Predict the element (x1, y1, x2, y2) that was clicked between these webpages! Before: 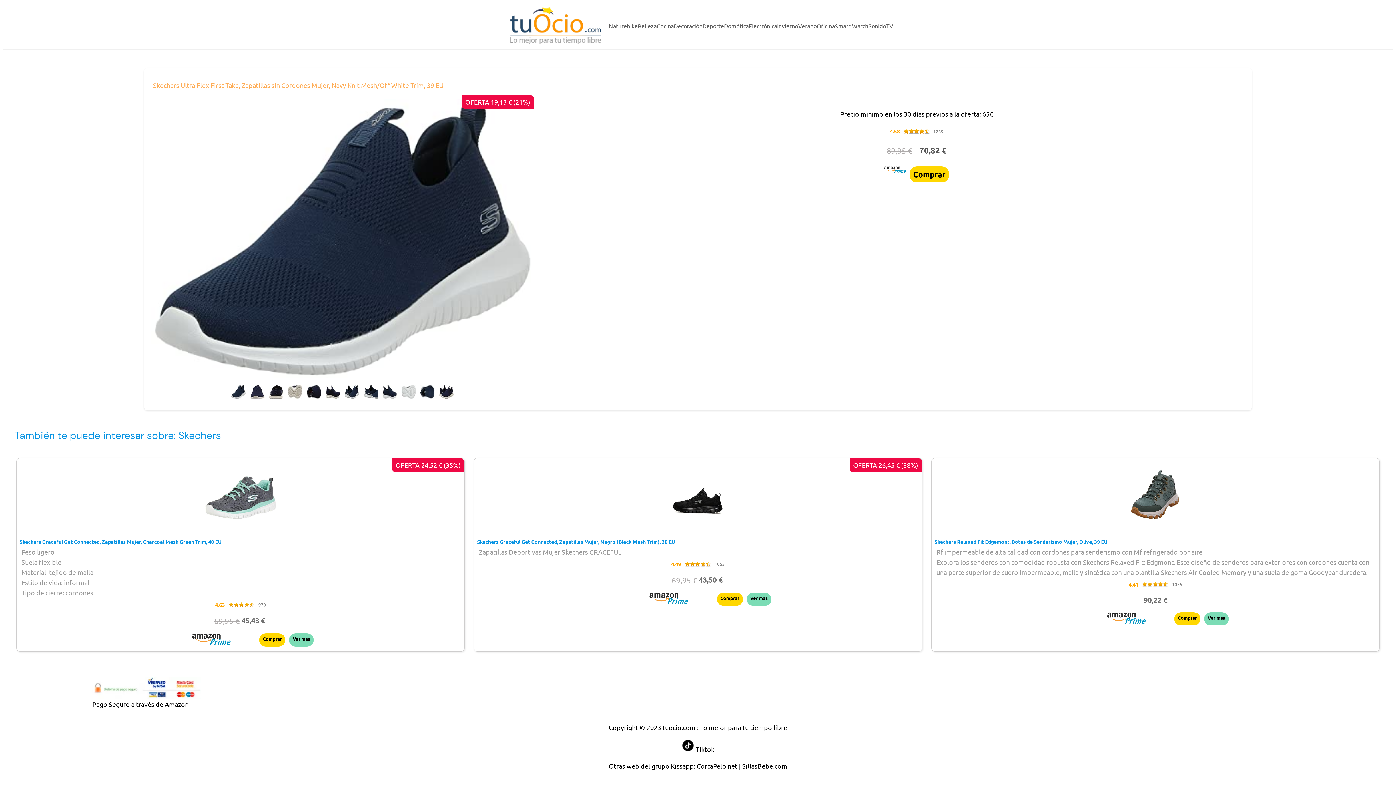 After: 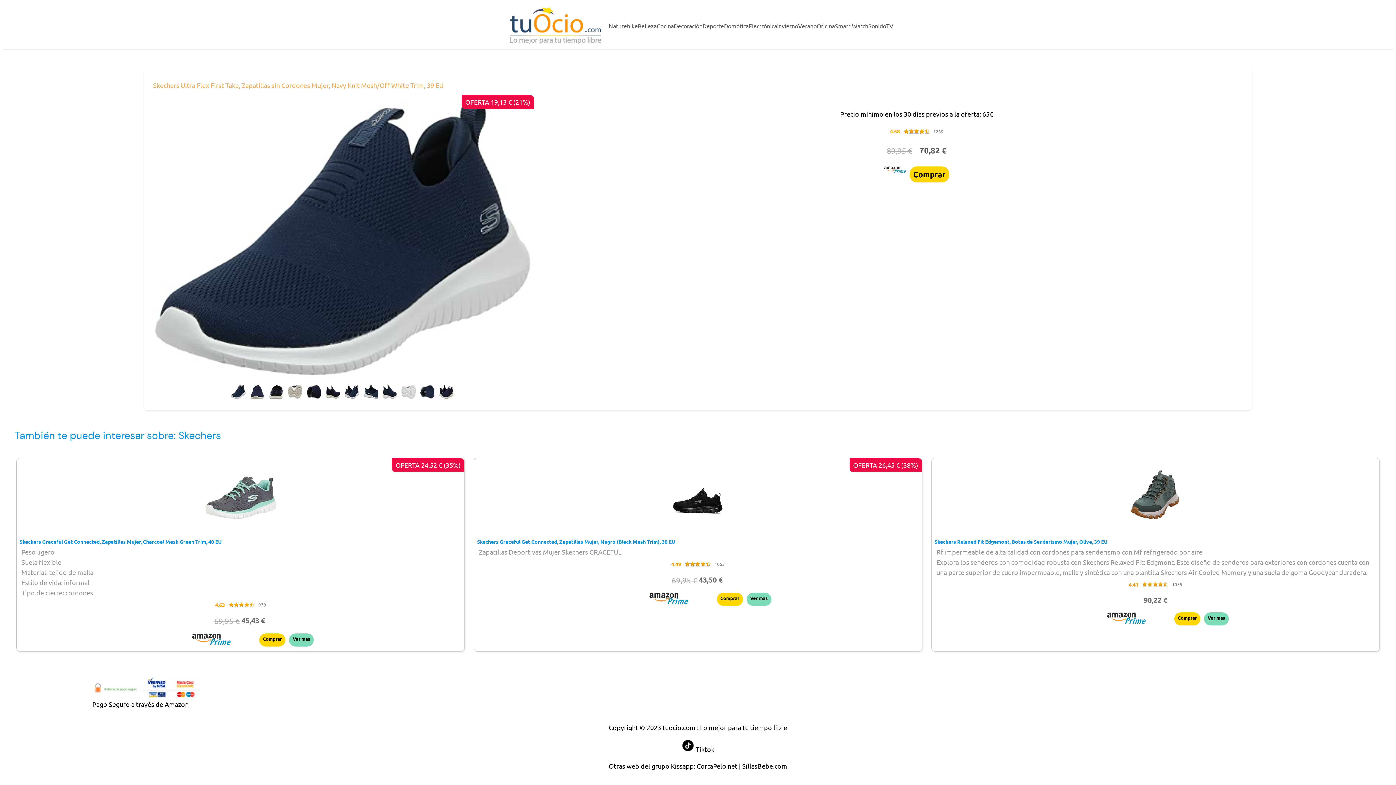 Action: bbox: (1142, 579, 1172, 589)